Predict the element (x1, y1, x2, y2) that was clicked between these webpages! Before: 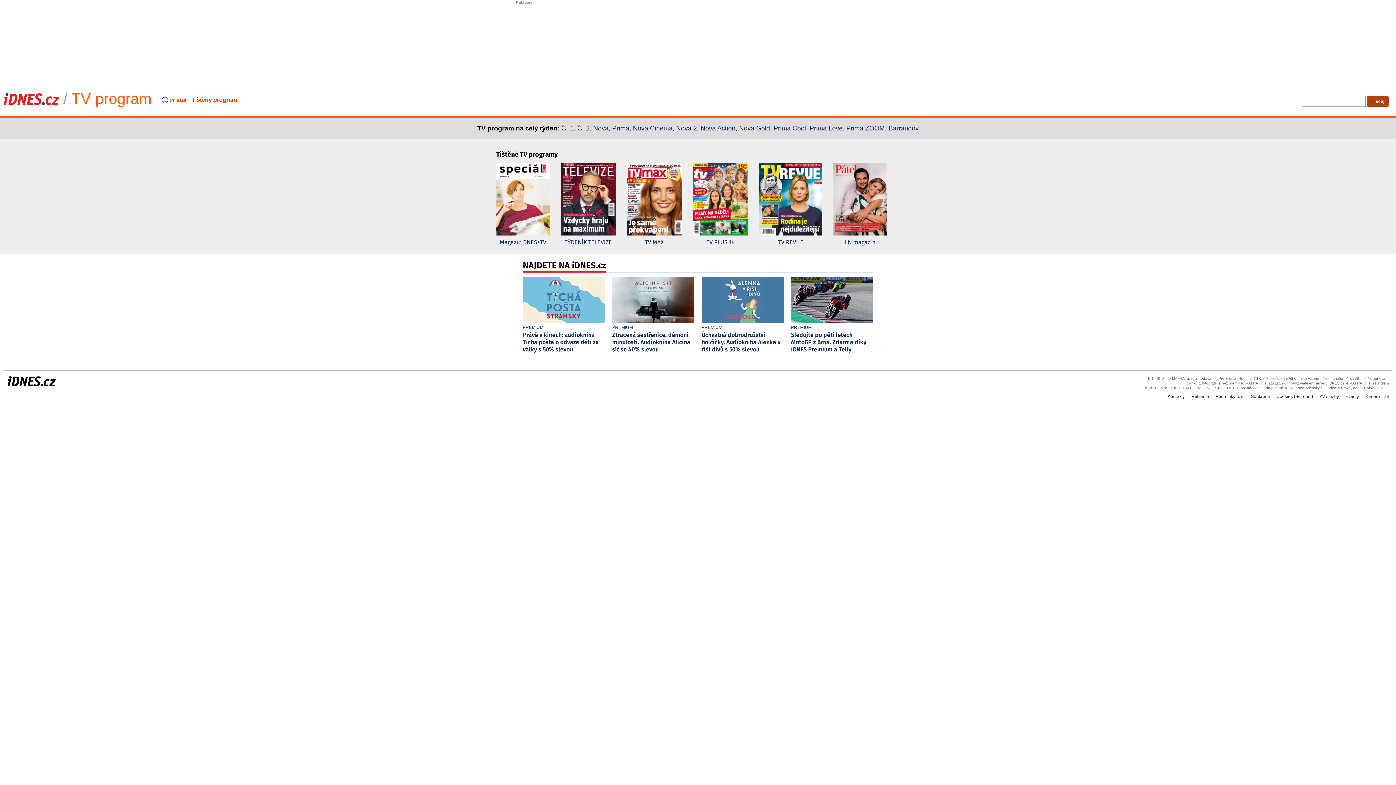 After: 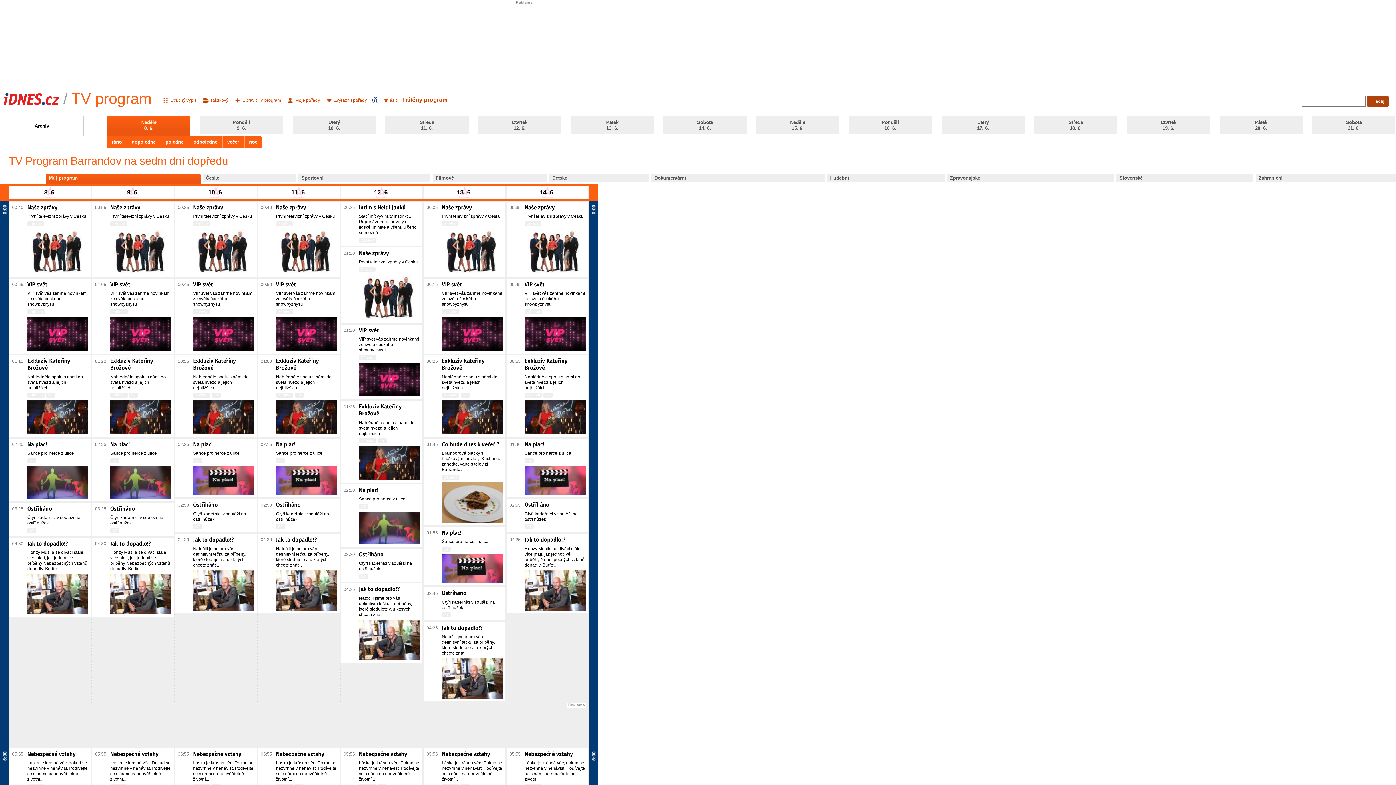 Action: bbox: (888, 124, 918, 132) label: Barrandov